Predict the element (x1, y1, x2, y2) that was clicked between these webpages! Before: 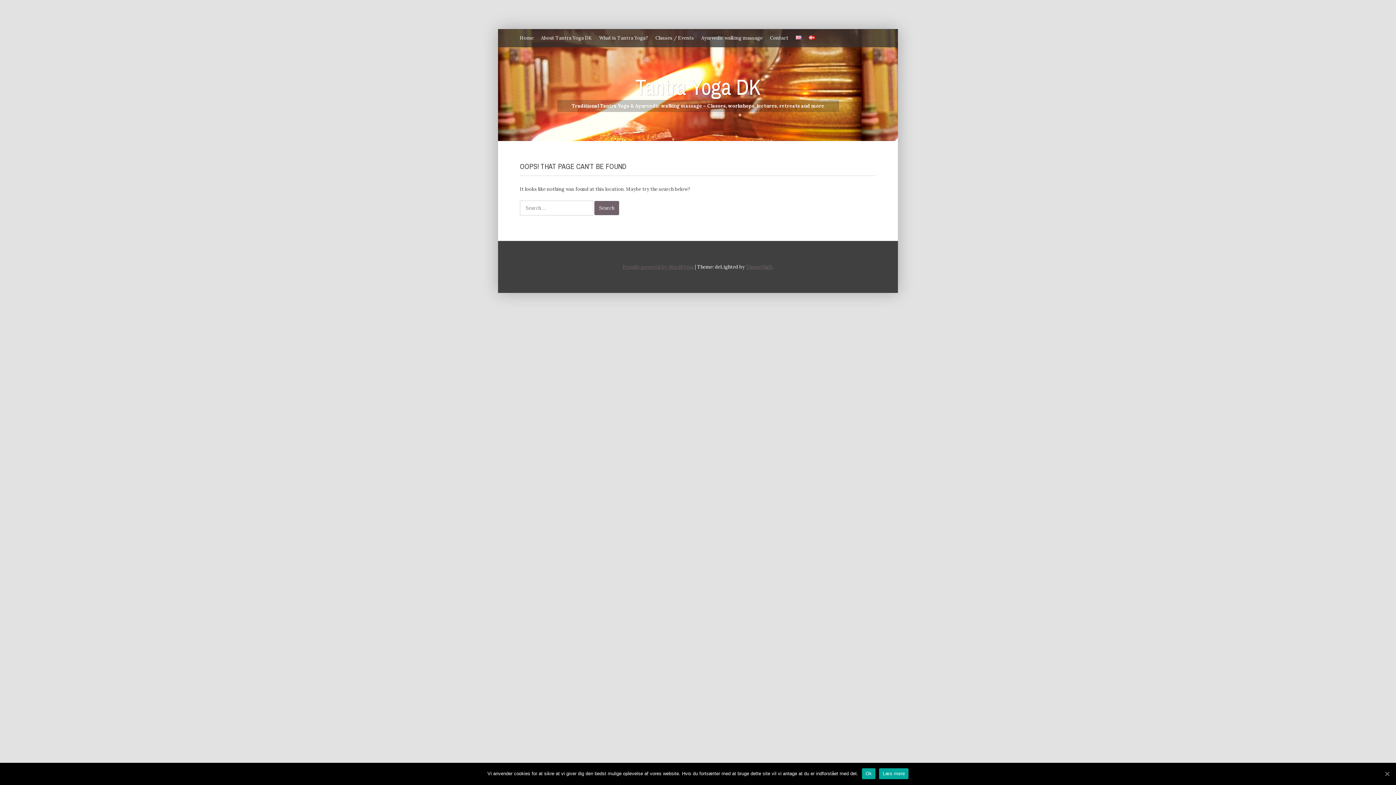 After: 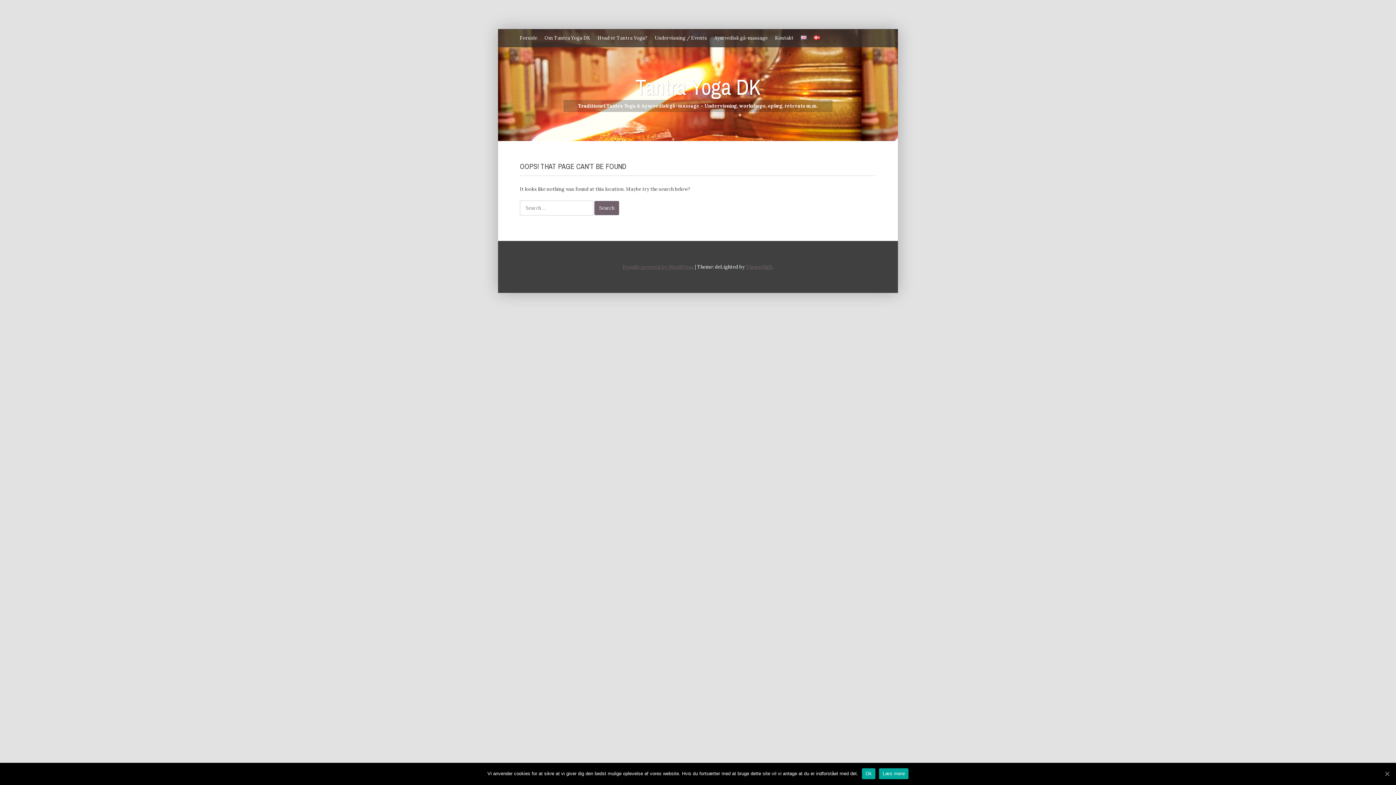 Action: bbox: (541, 29, 592, 47) label: About Tantra Yoga DK